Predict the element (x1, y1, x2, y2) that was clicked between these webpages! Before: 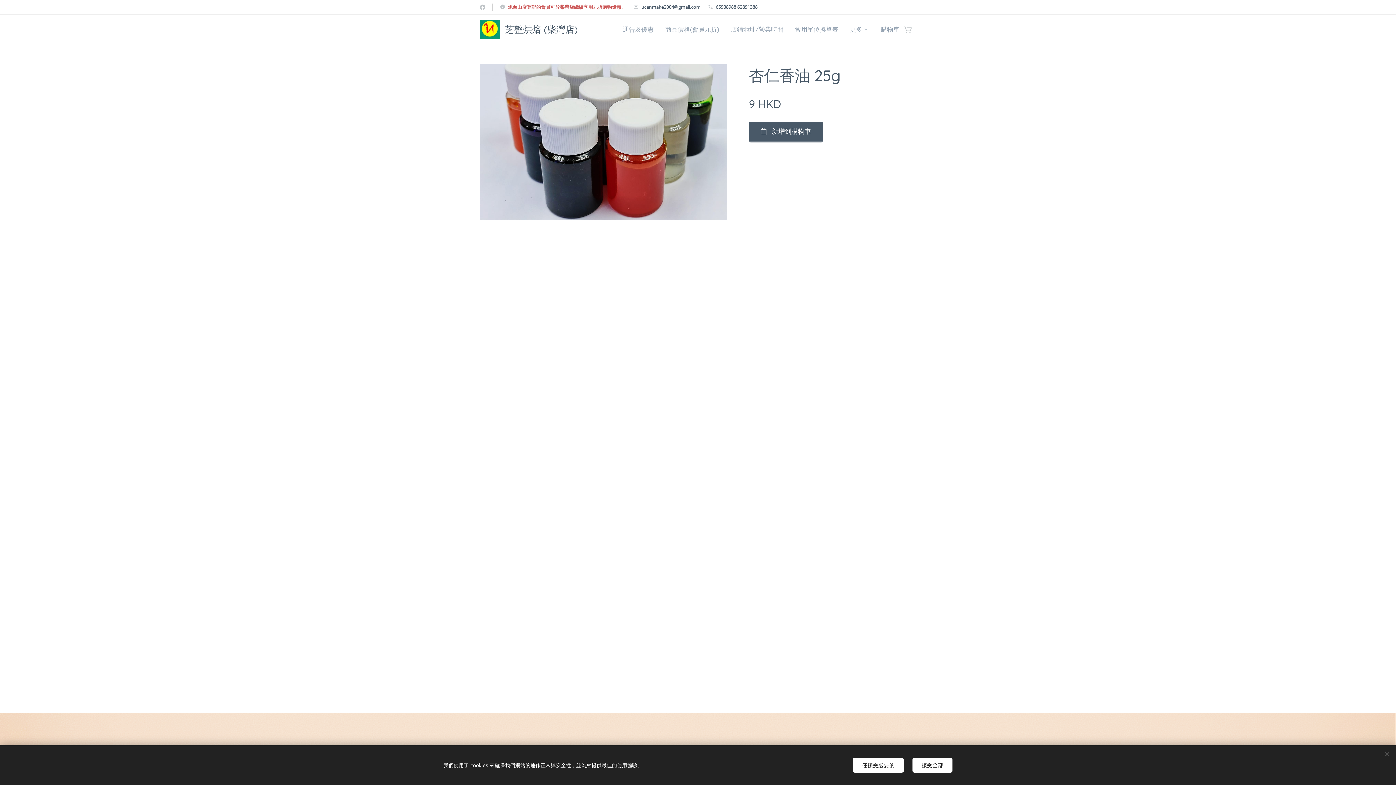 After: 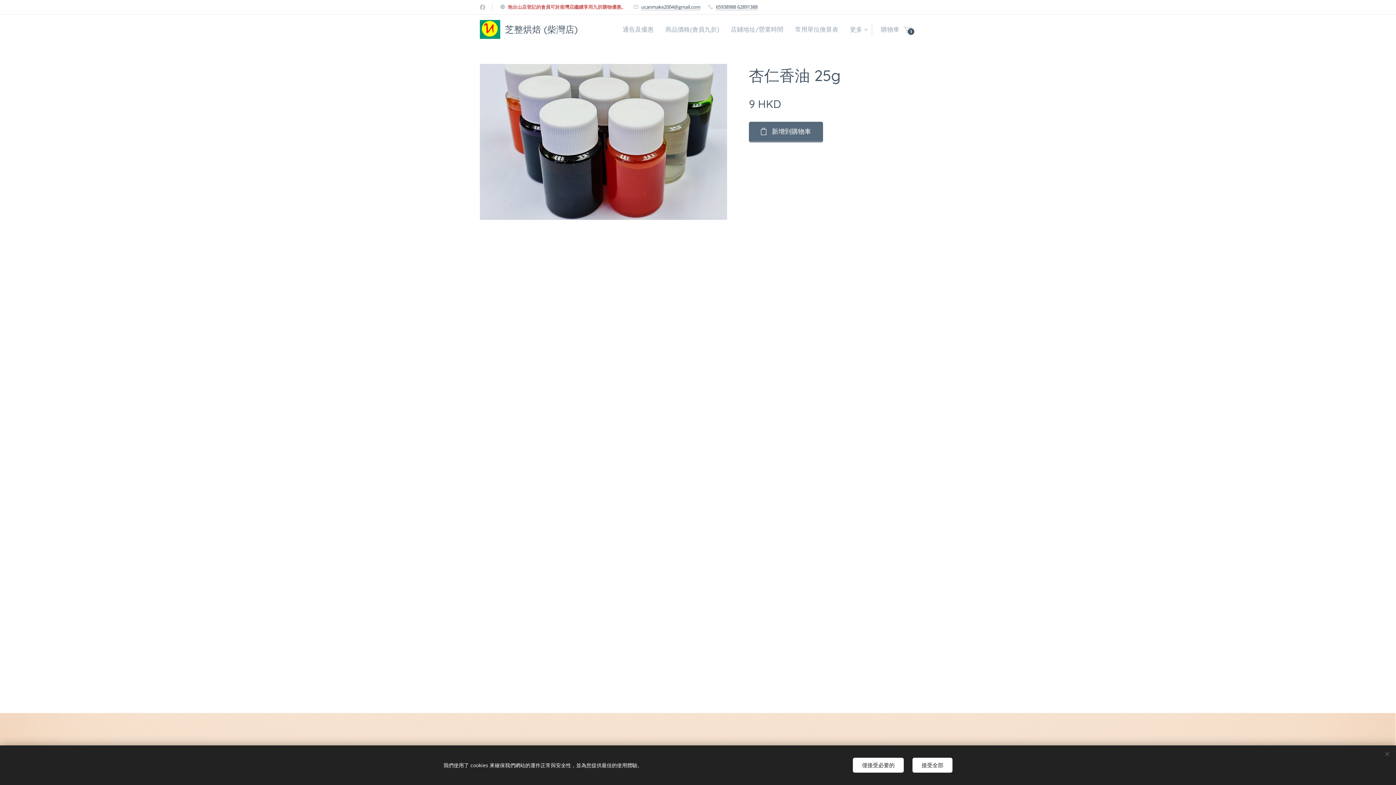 Action: label: 新增到購物車 bbox: (749, 121, 823, 142)